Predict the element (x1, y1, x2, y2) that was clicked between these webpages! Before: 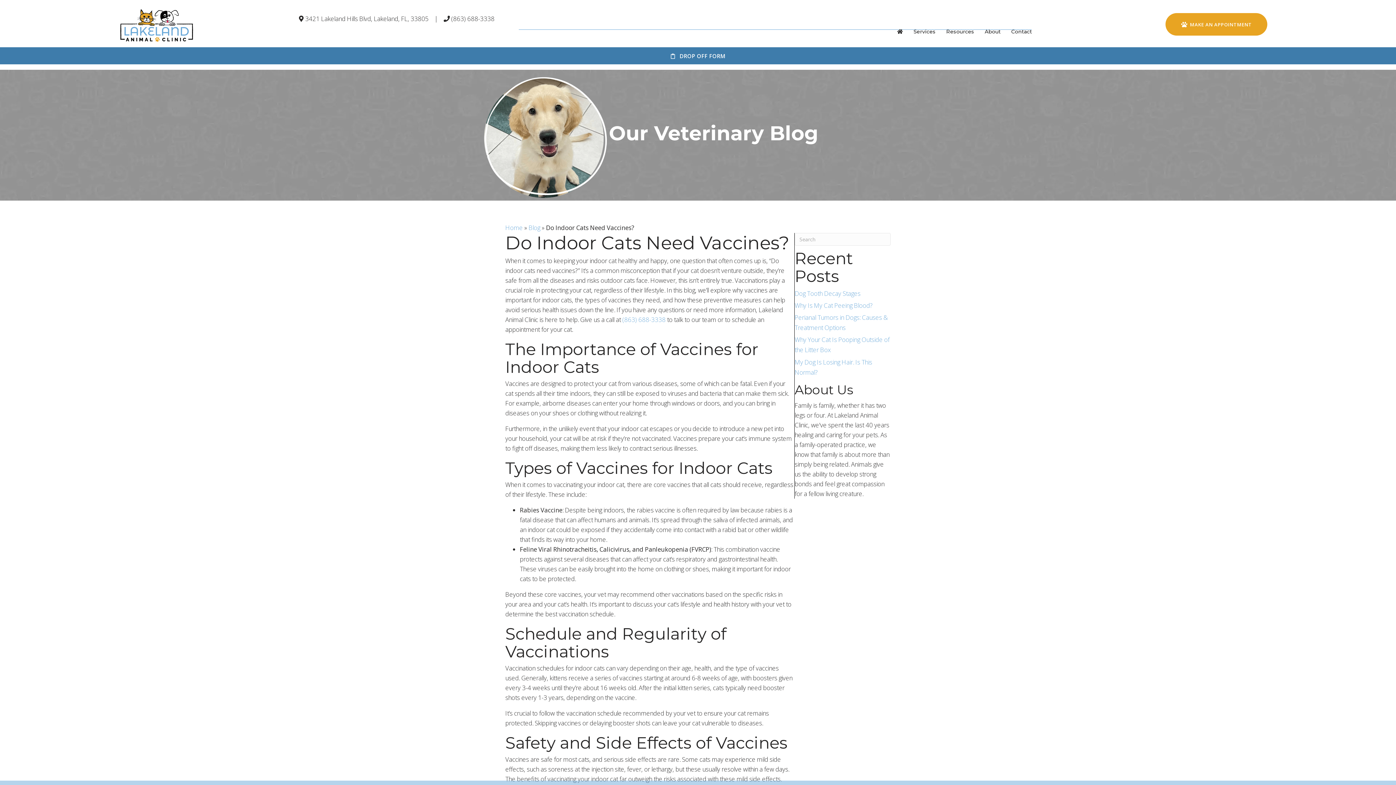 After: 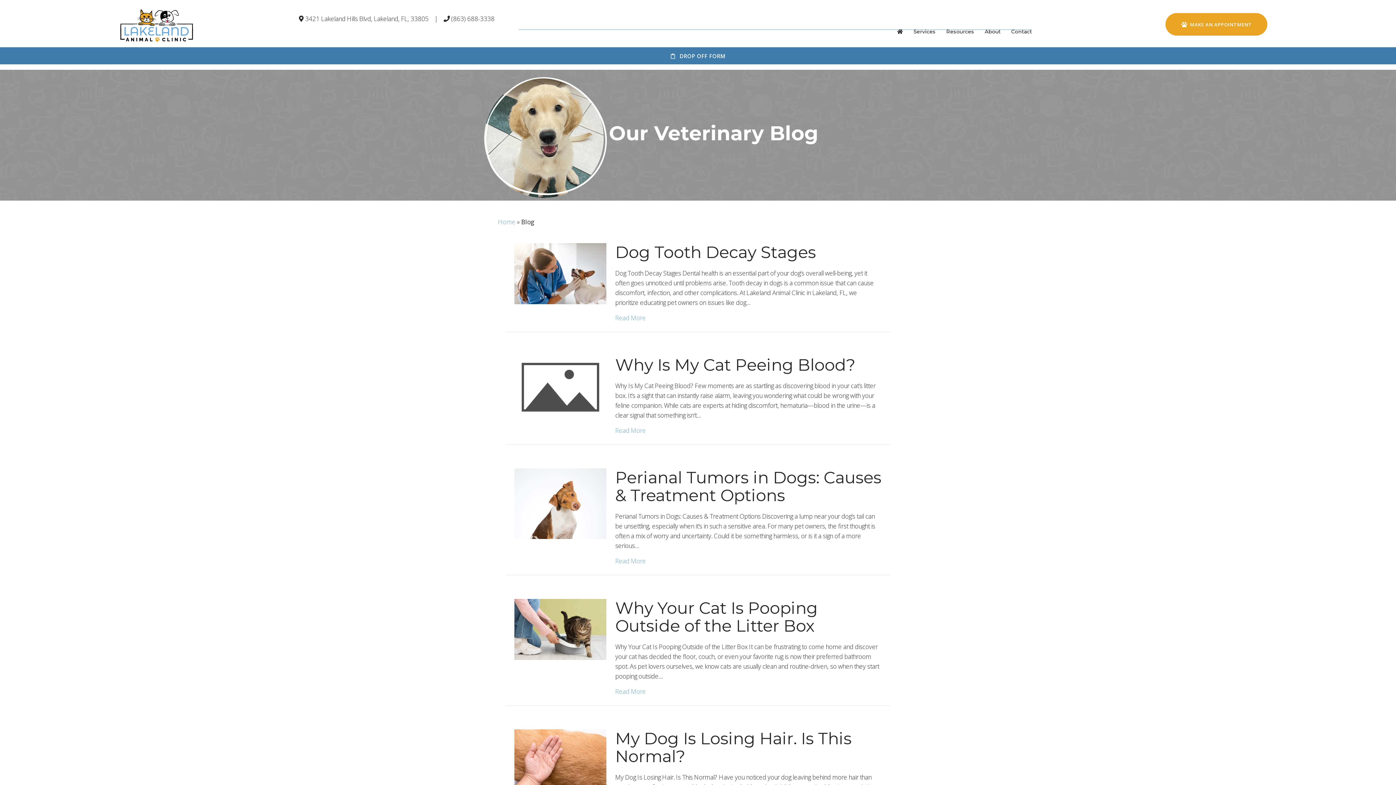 Action: bbox: (528, 222, 540, 232) label: Blog